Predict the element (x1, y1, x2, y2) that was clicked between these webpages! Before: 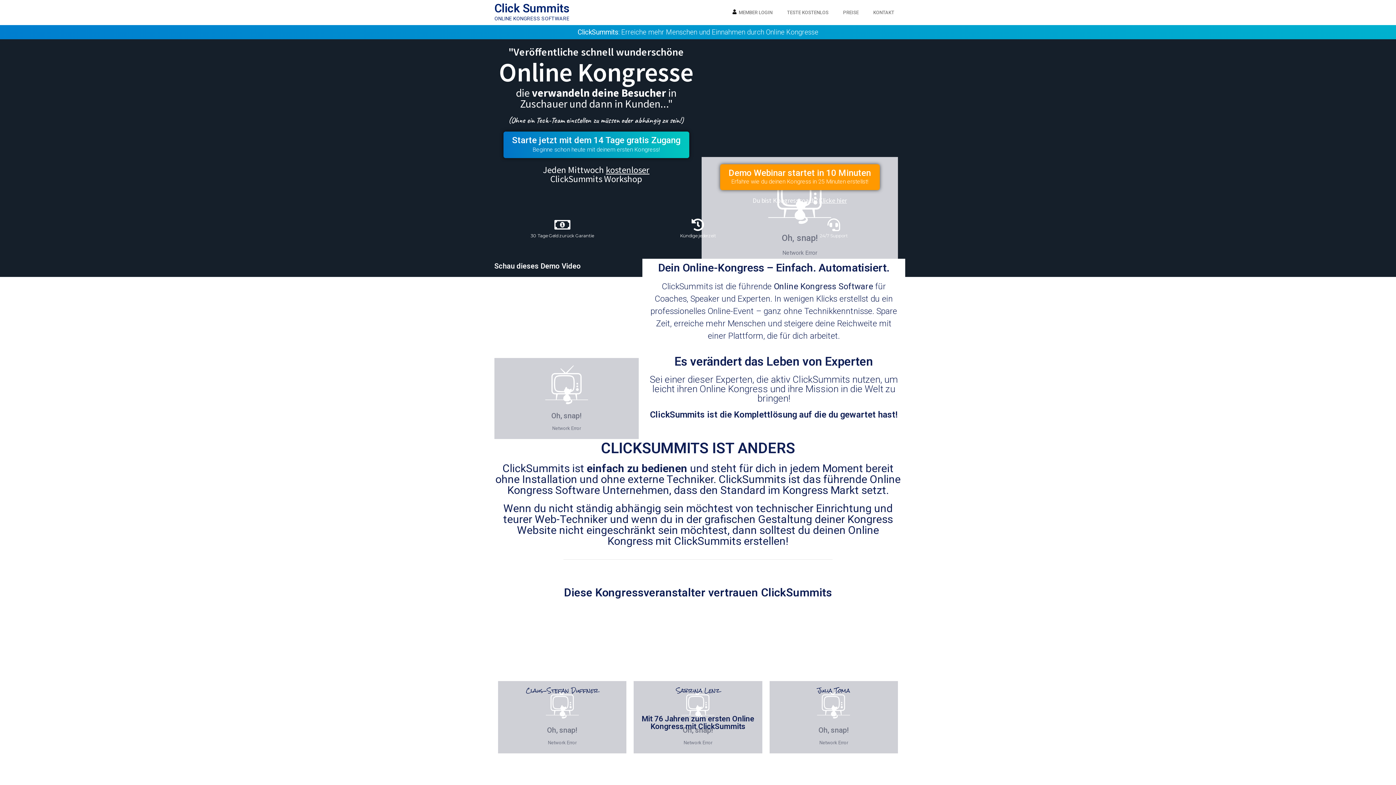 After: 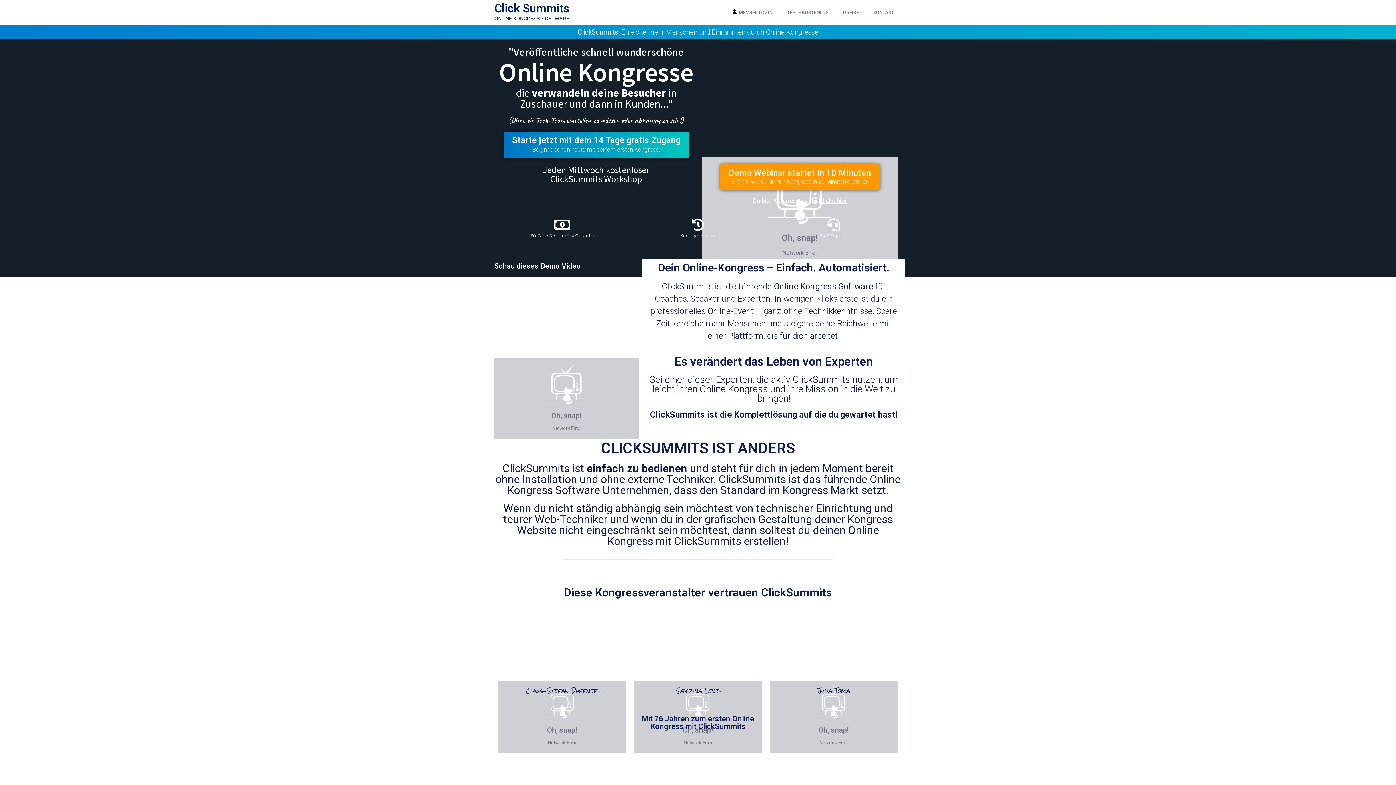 Action: label: ONLINE KONGRESS SOFTWARE bbox: (494, 15, 569, 21)